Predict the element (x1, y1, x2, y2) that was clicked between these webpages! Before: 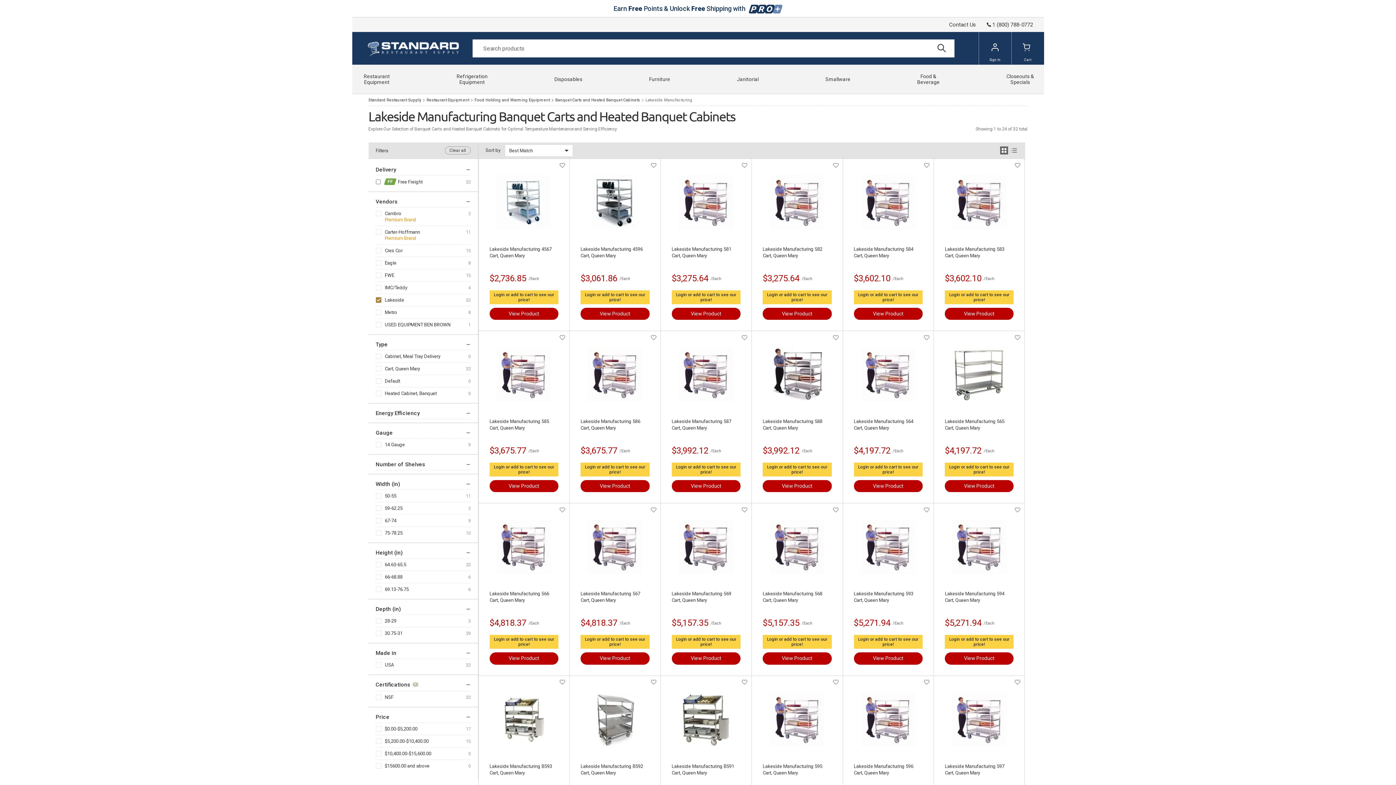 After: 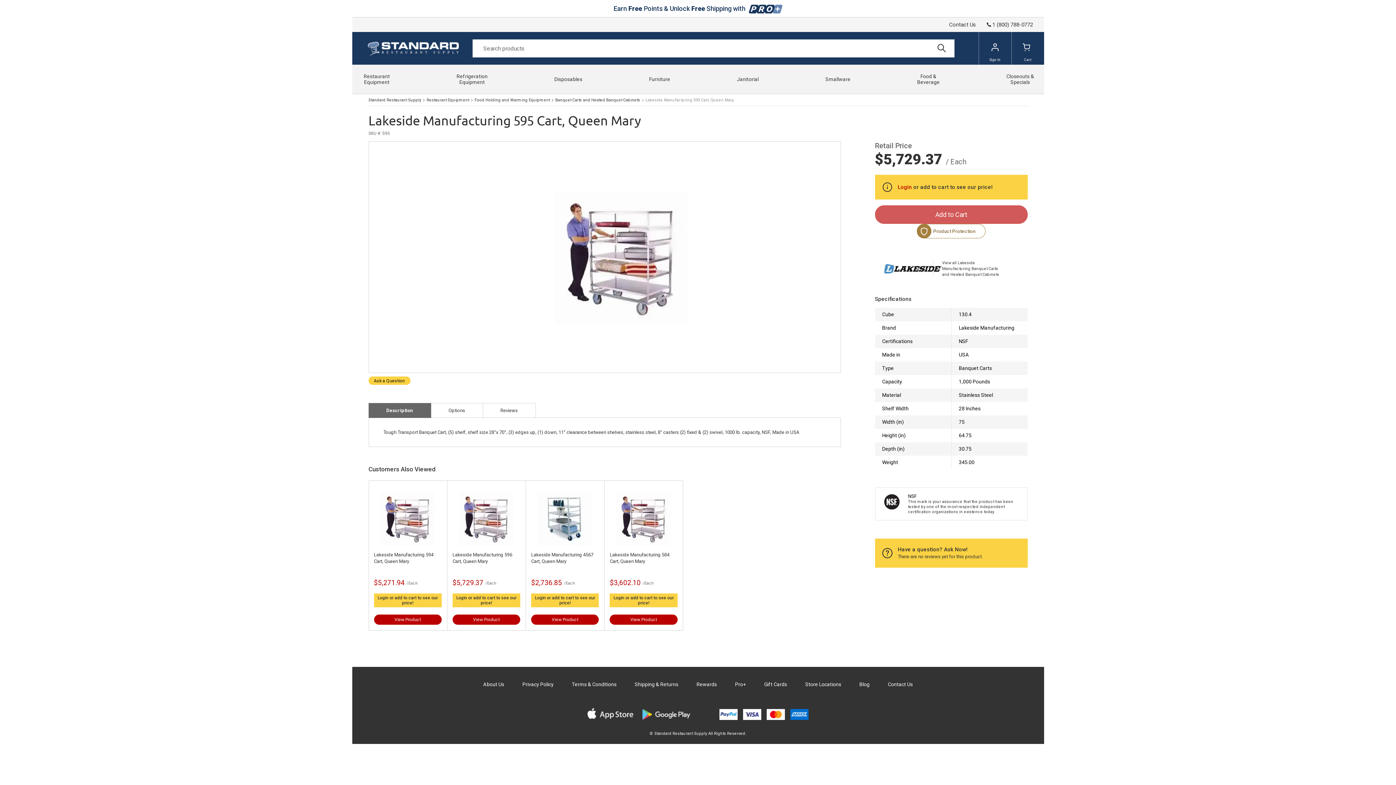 Action: label: Lakeside Manufacturing 595 Cart, Queen Mary bbox: (762, 763, 831, 776)